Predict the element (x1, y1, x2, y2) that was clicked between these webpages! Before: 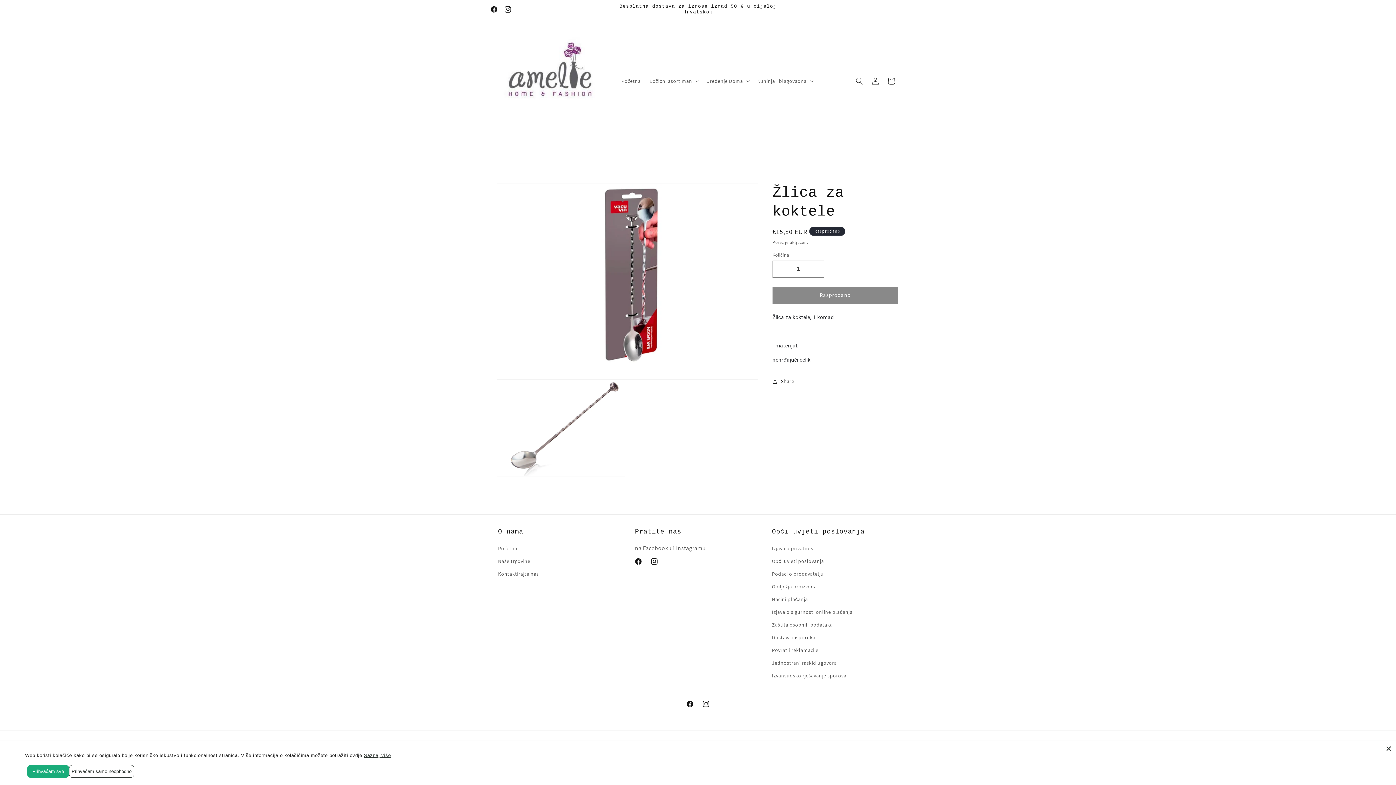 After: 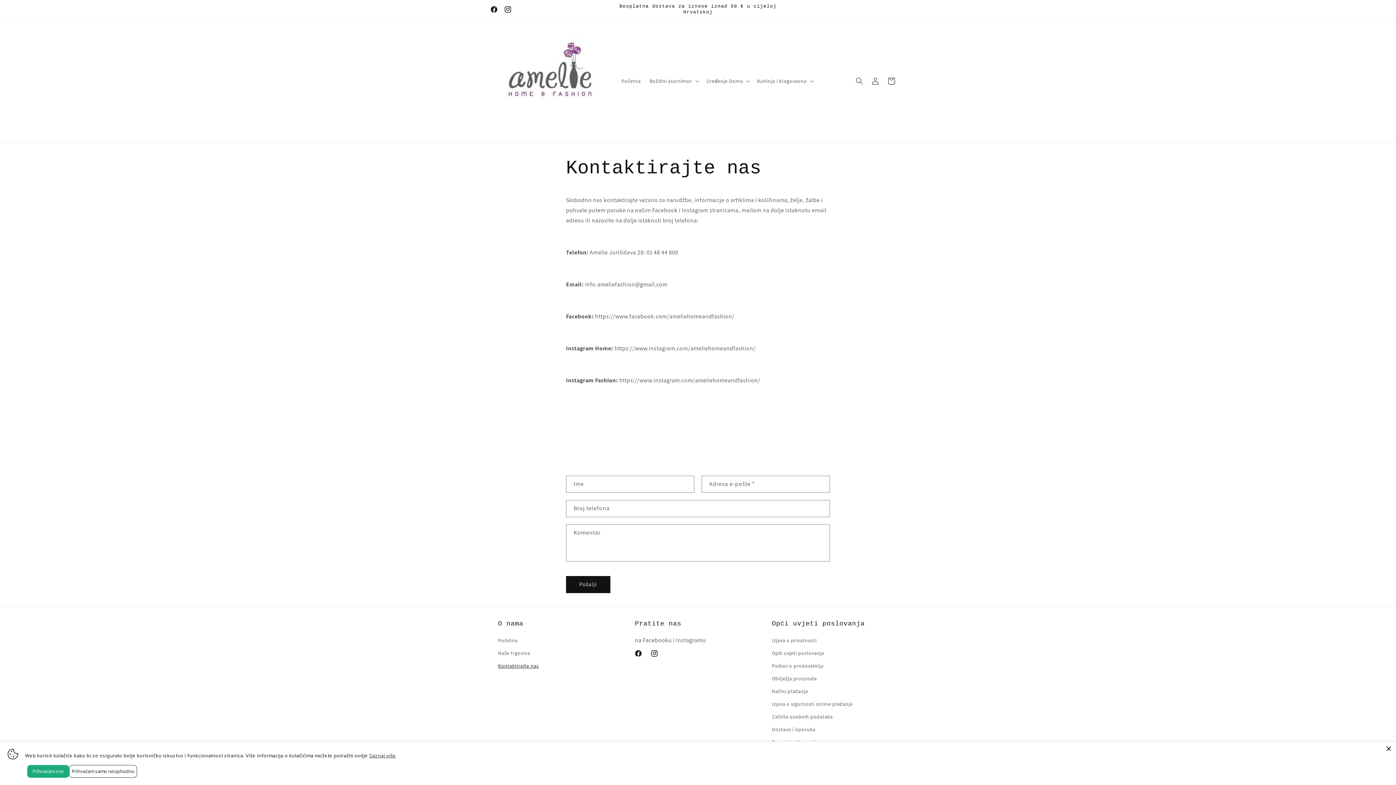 Action: bbox: (498, 568, 538, 580) label: Kontaktirajte nas